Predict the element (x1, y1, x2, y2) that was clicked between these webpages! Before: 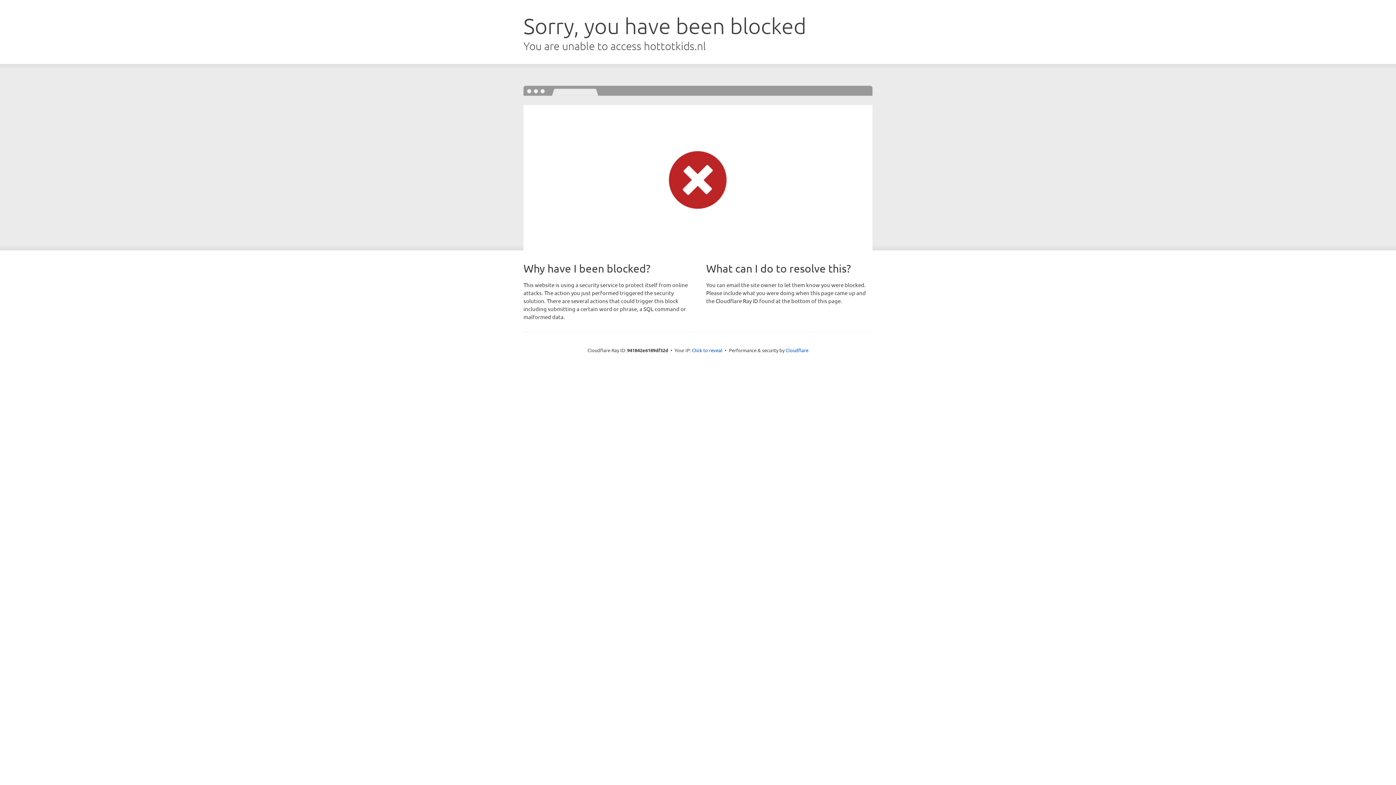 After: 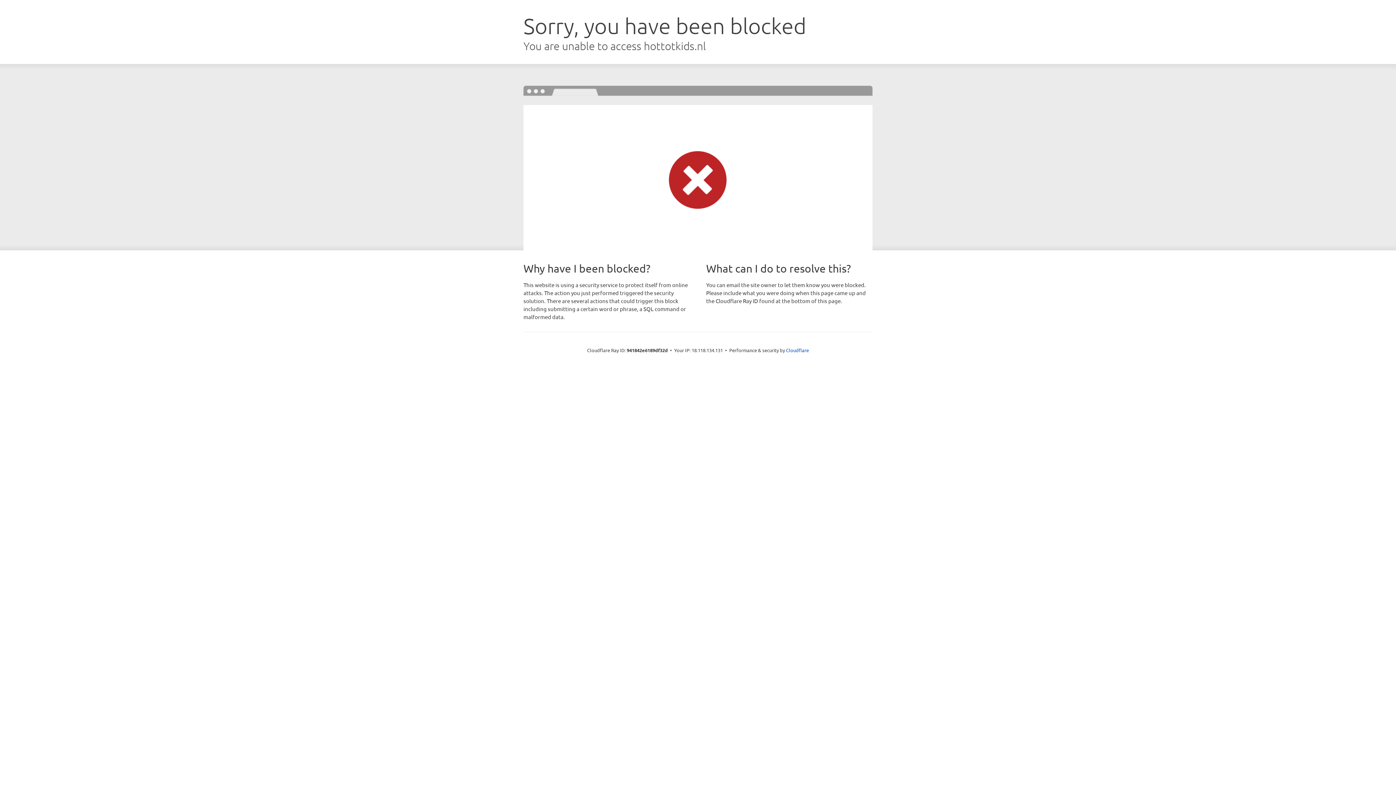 Action: label: Click to reveal bbox: (692, 346, 722, 353)